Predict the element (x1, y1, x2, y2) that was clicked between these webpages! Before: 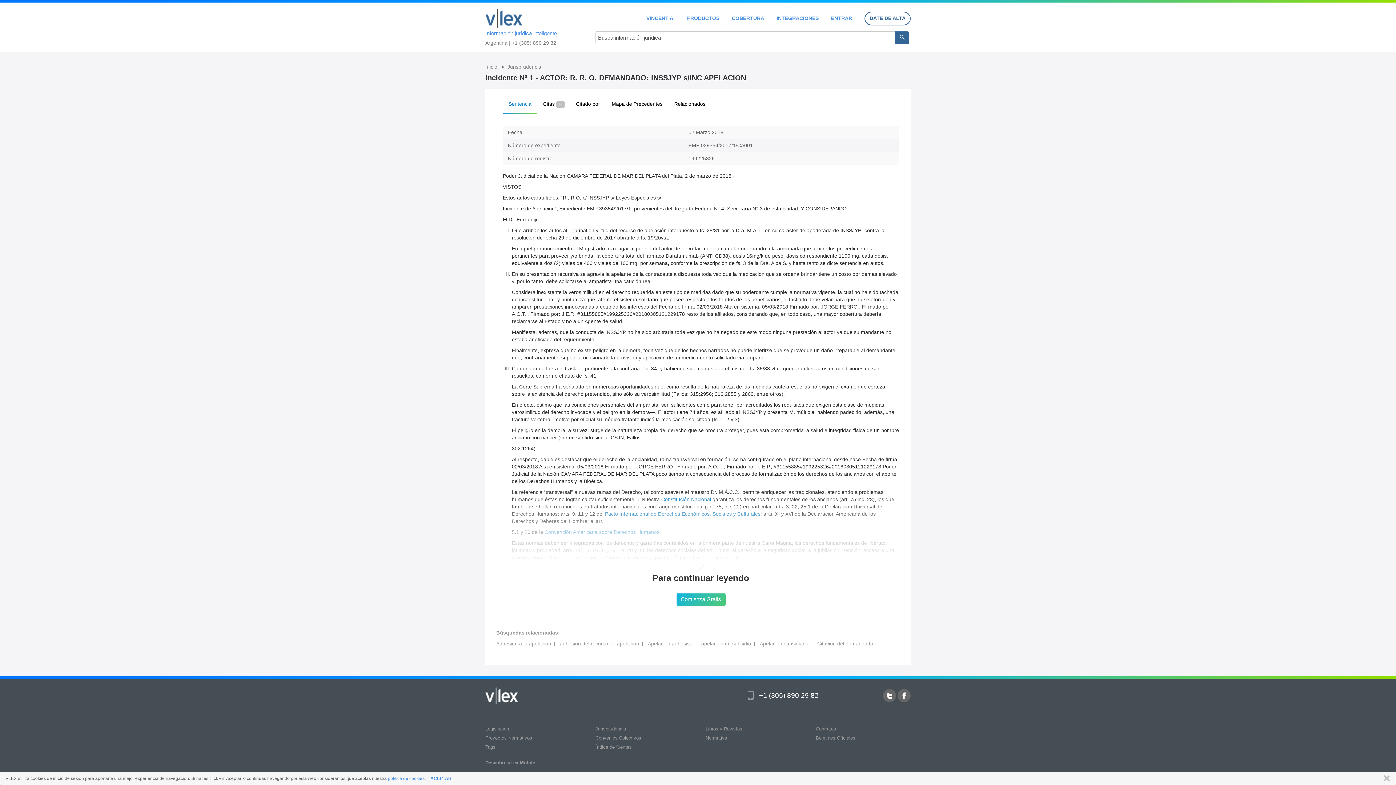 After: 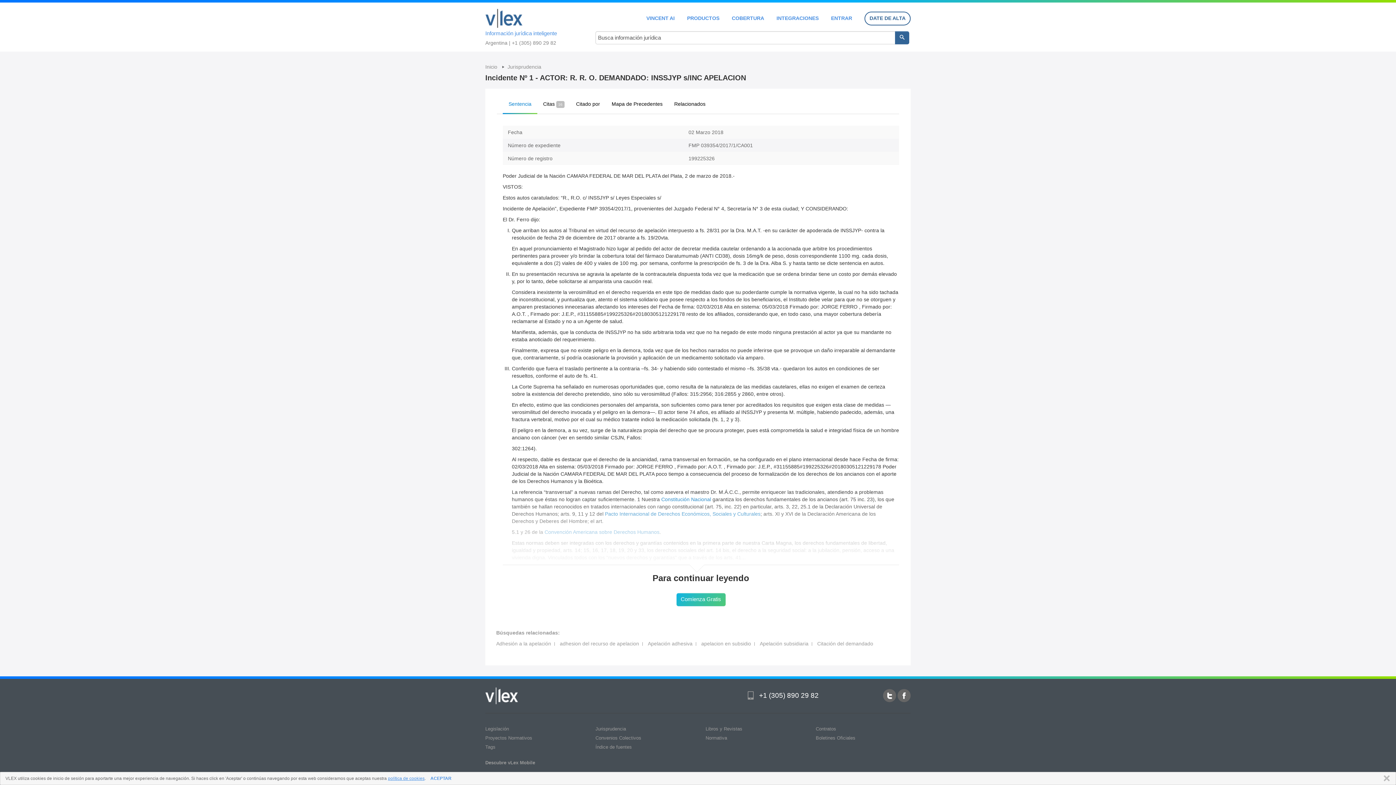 Action: bbox: (388, 776, 424, 781) label: política de cookies